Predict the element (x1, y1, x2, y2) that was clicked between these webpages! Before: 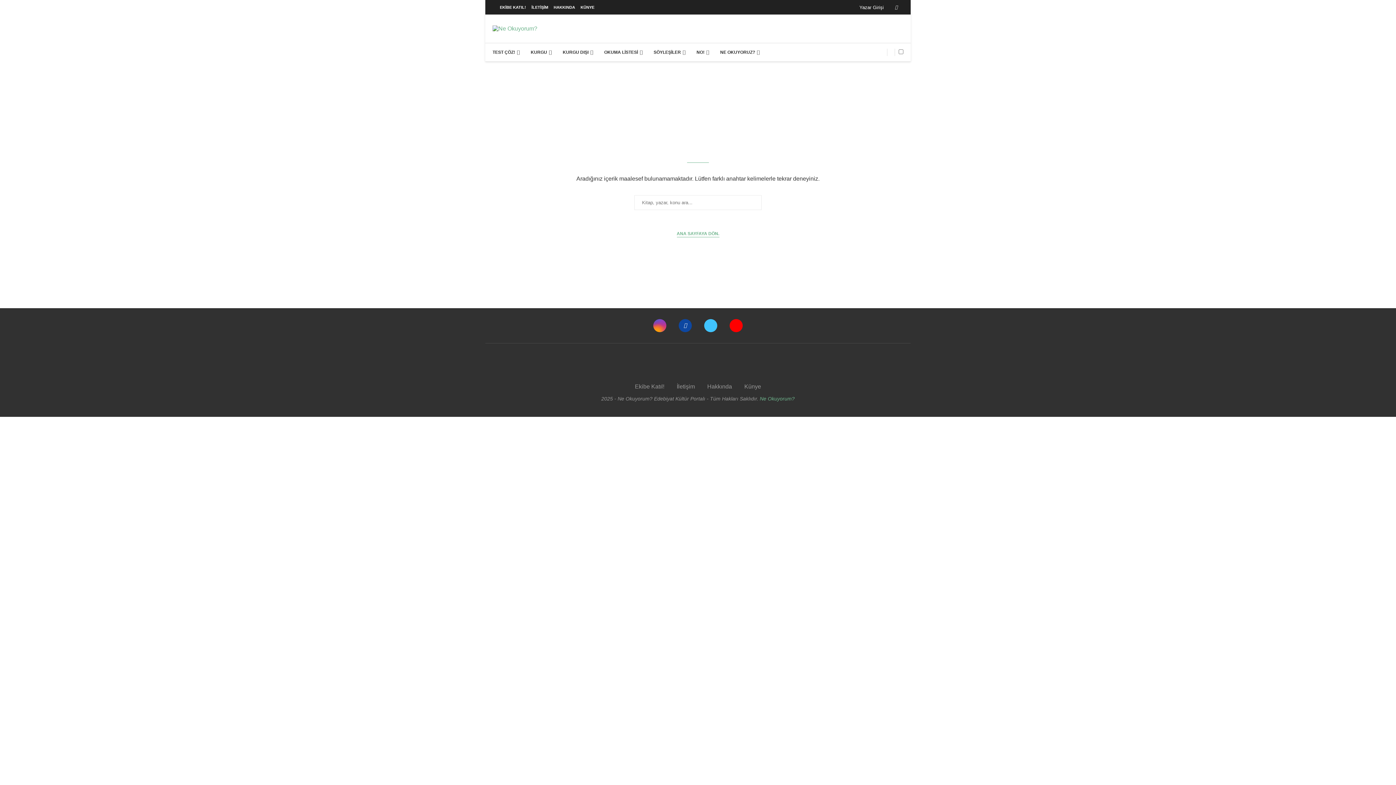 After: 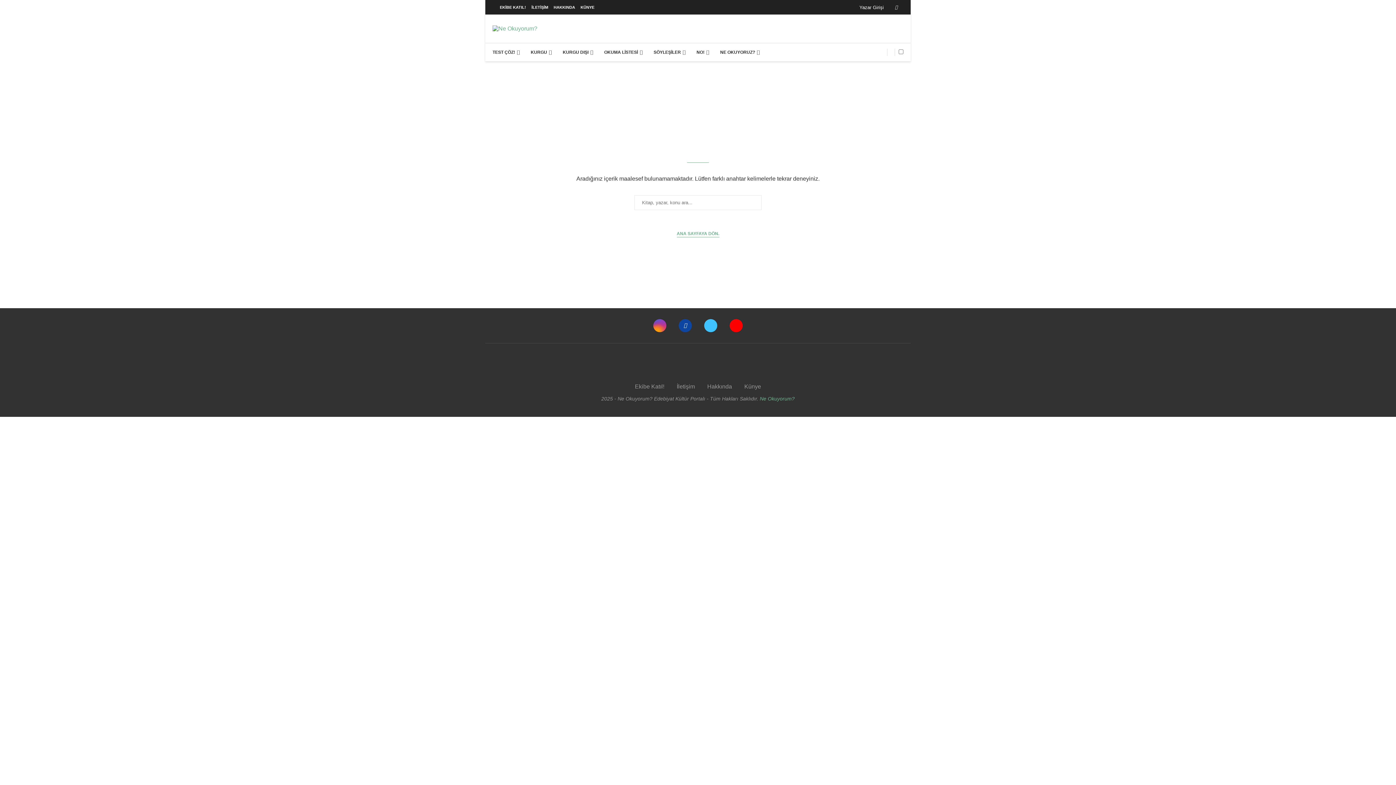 Action: label: Yazar Girişi bbox: (858, 4, 884, 10)